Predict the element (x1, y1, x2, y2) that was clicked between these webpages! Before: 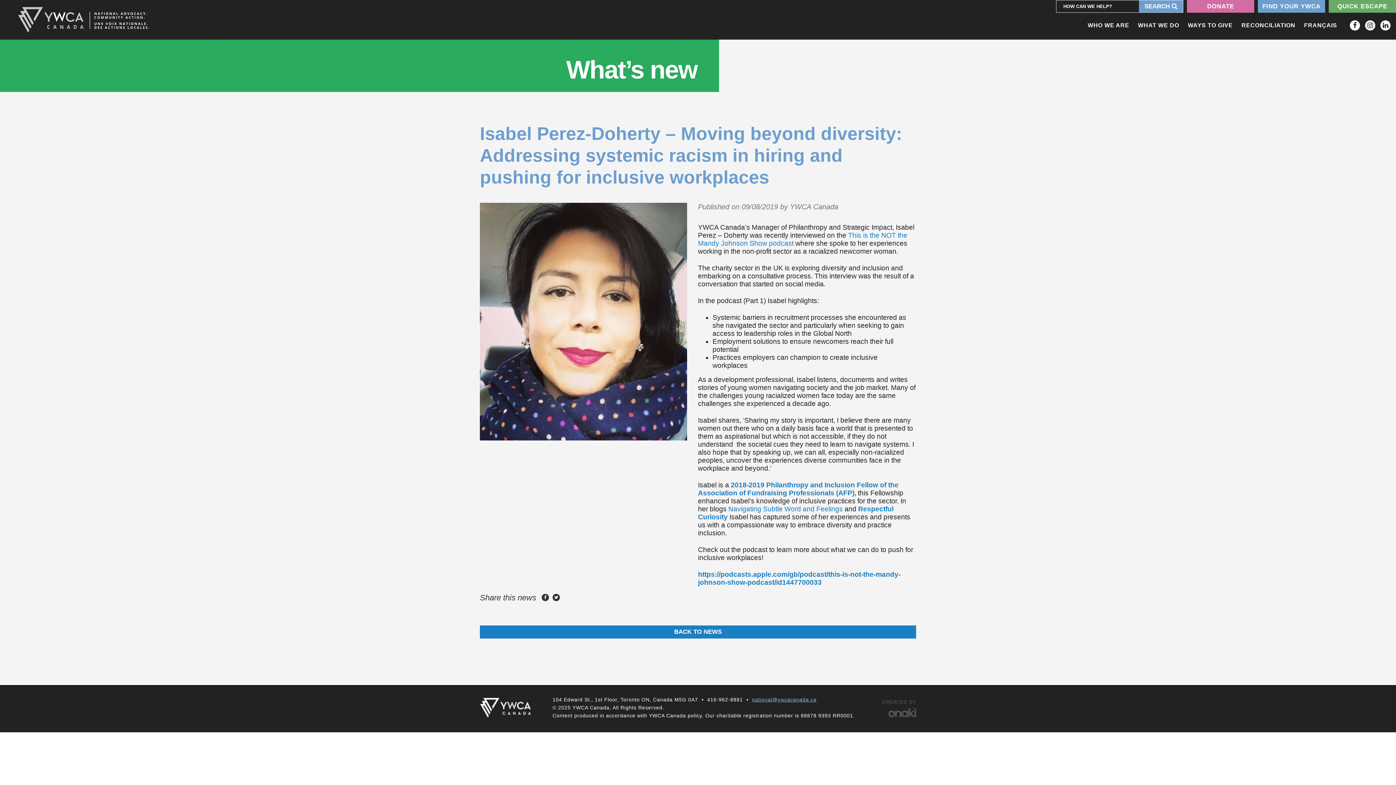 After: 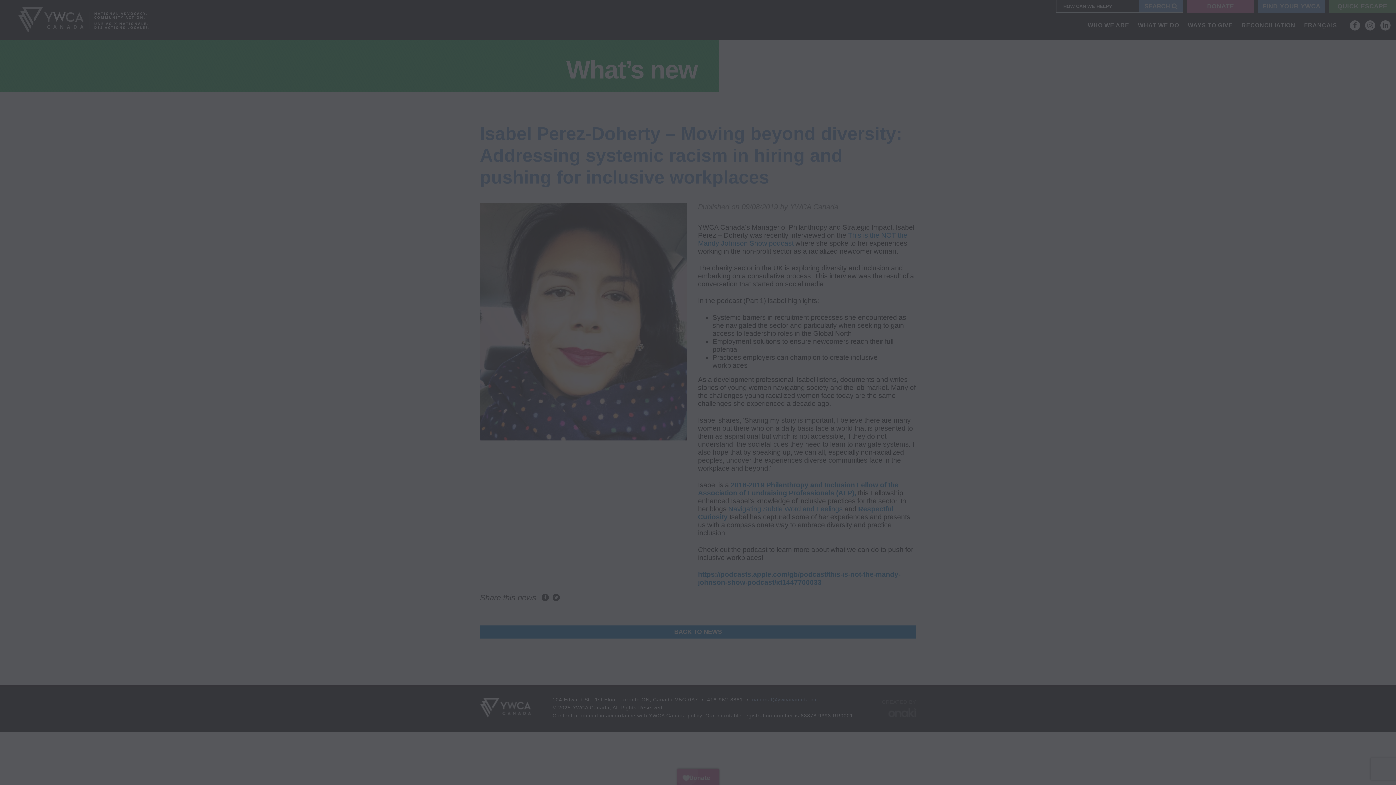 Action: bbox: (552, 594, 560, 601)